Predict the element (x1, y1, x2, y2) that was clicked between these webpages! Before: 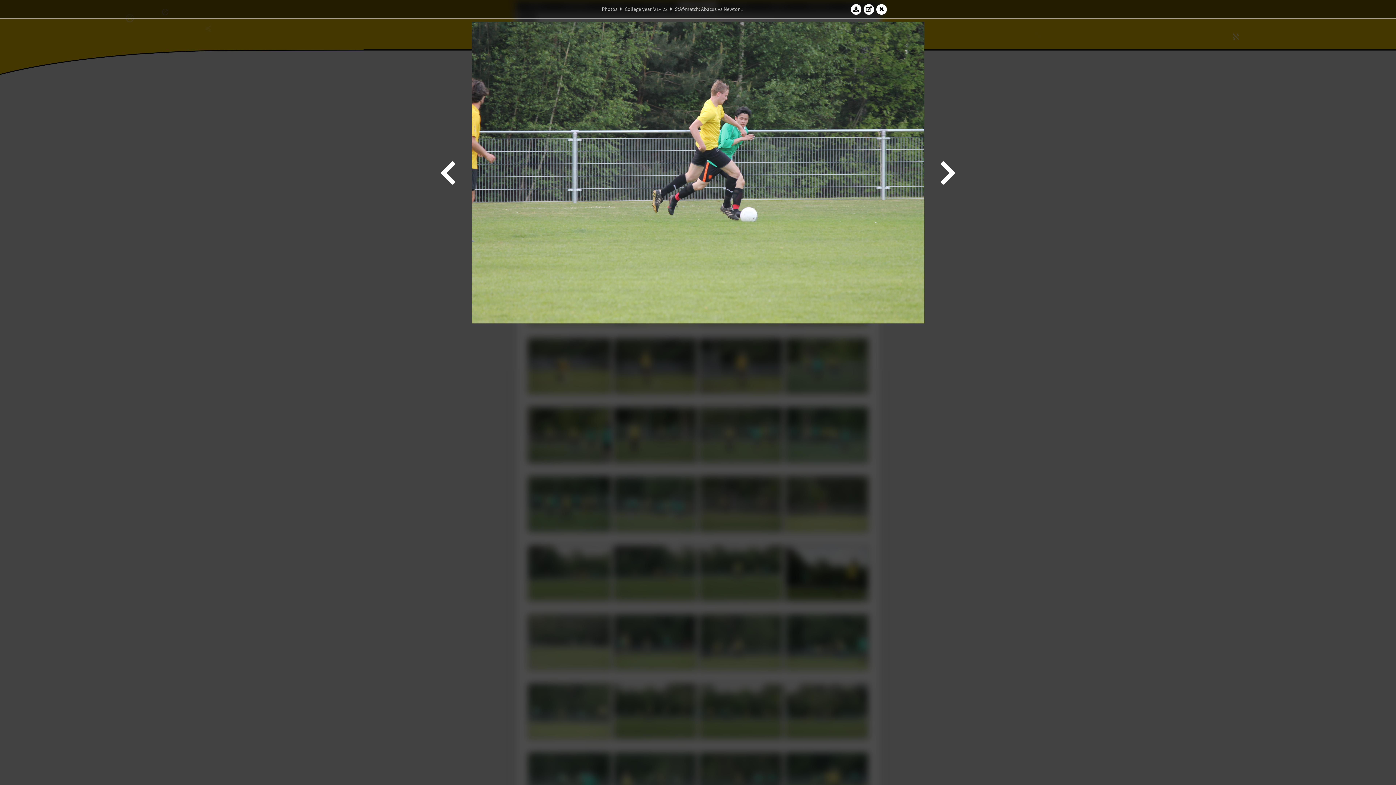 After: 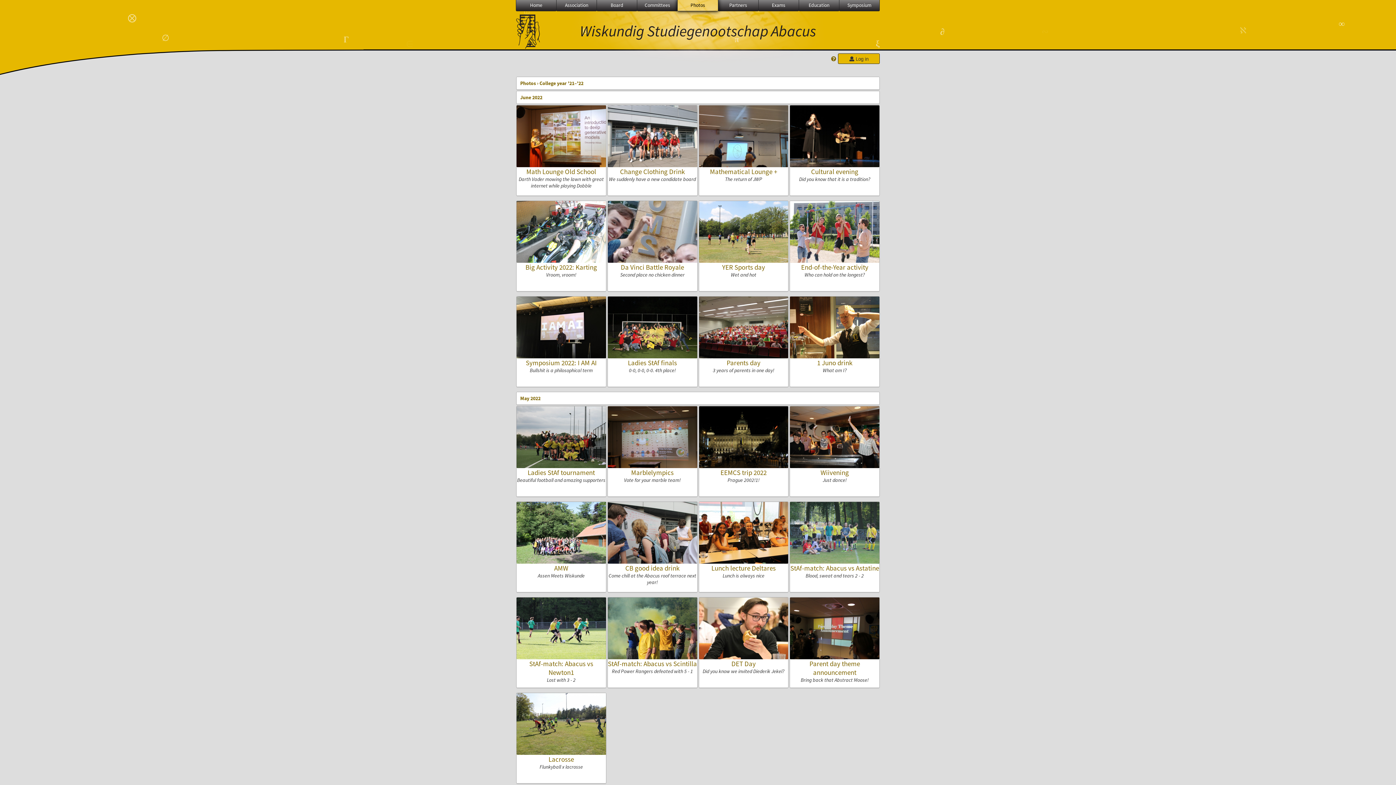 Action: label: College year '21–'22 bbox: (624, 5, 667, 12)